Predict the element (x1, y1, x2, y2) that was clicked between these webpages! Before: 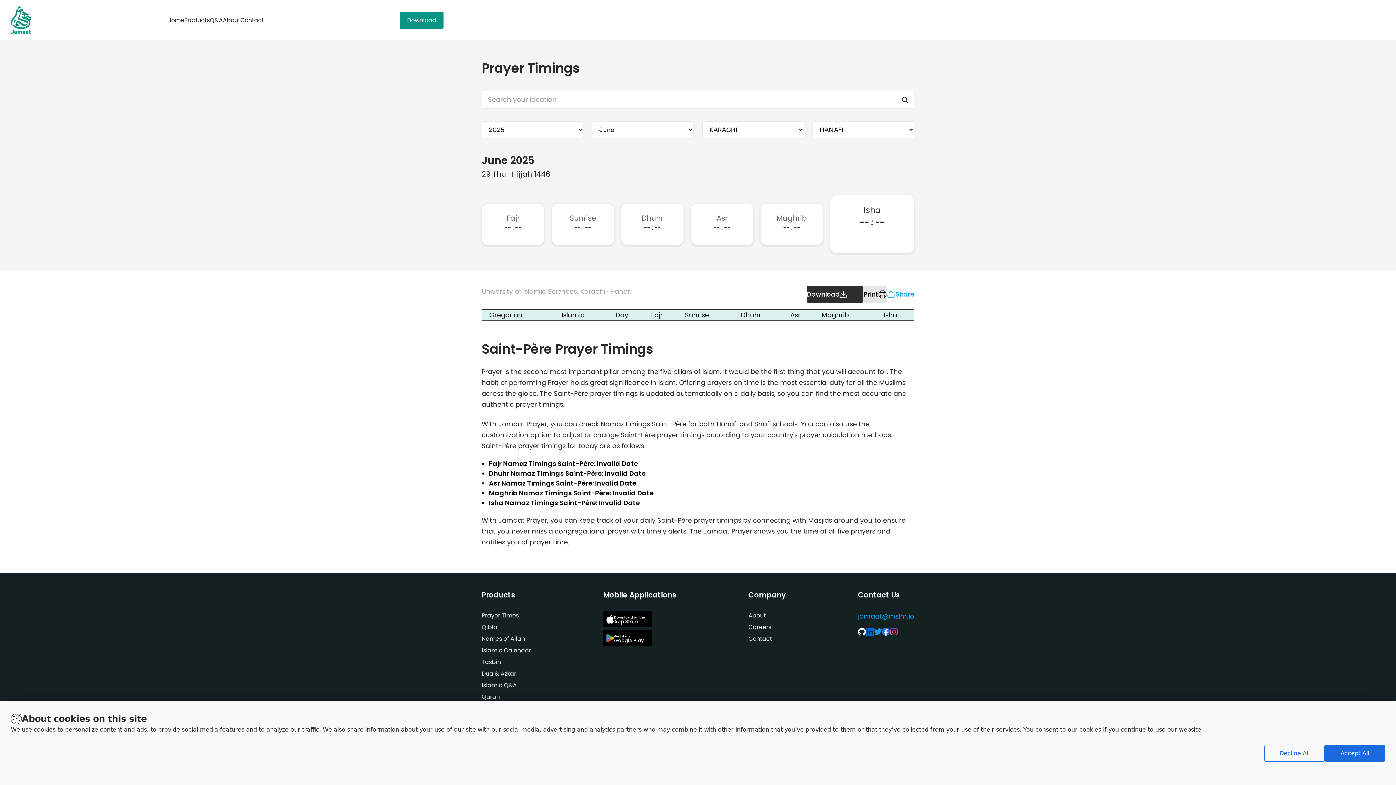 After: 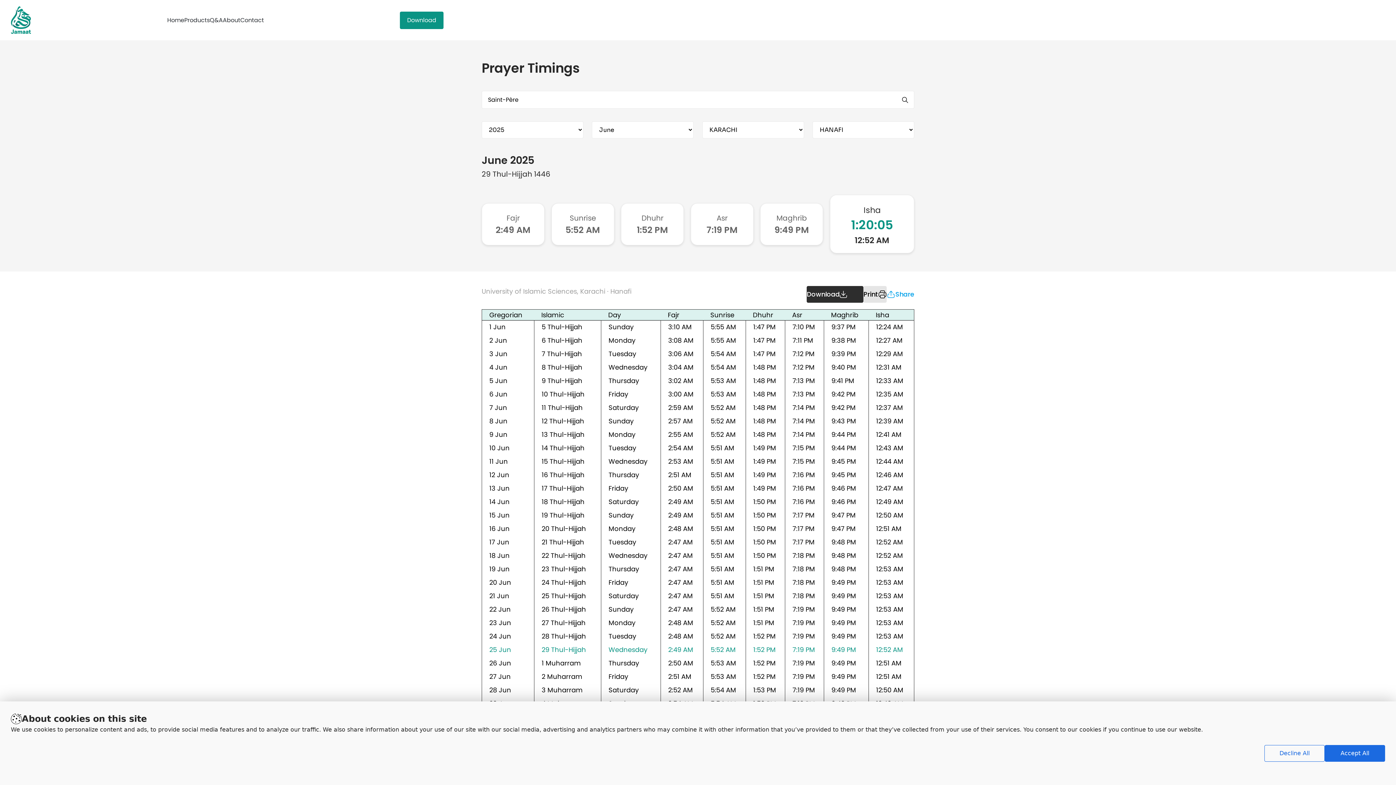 Action: bbox: (890, 628, 898, 635)